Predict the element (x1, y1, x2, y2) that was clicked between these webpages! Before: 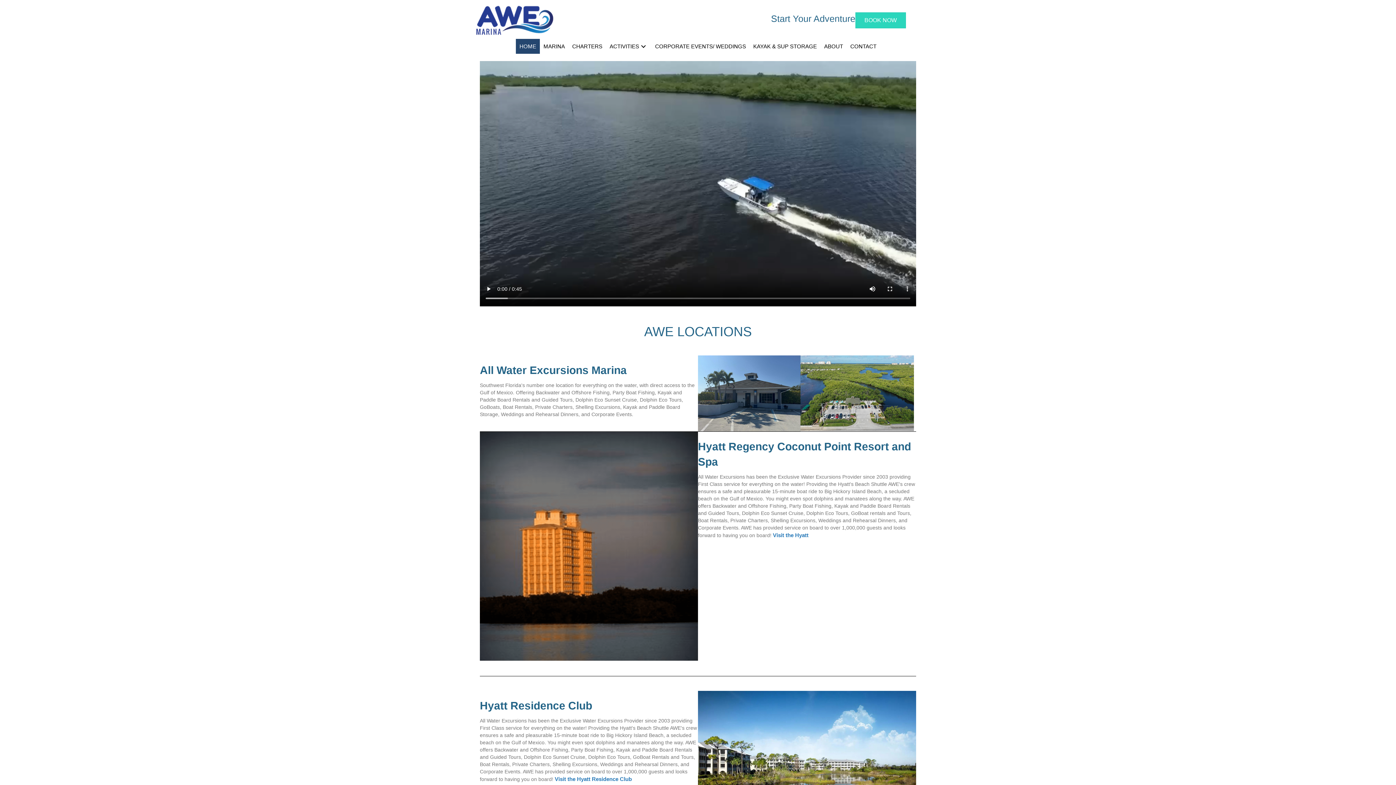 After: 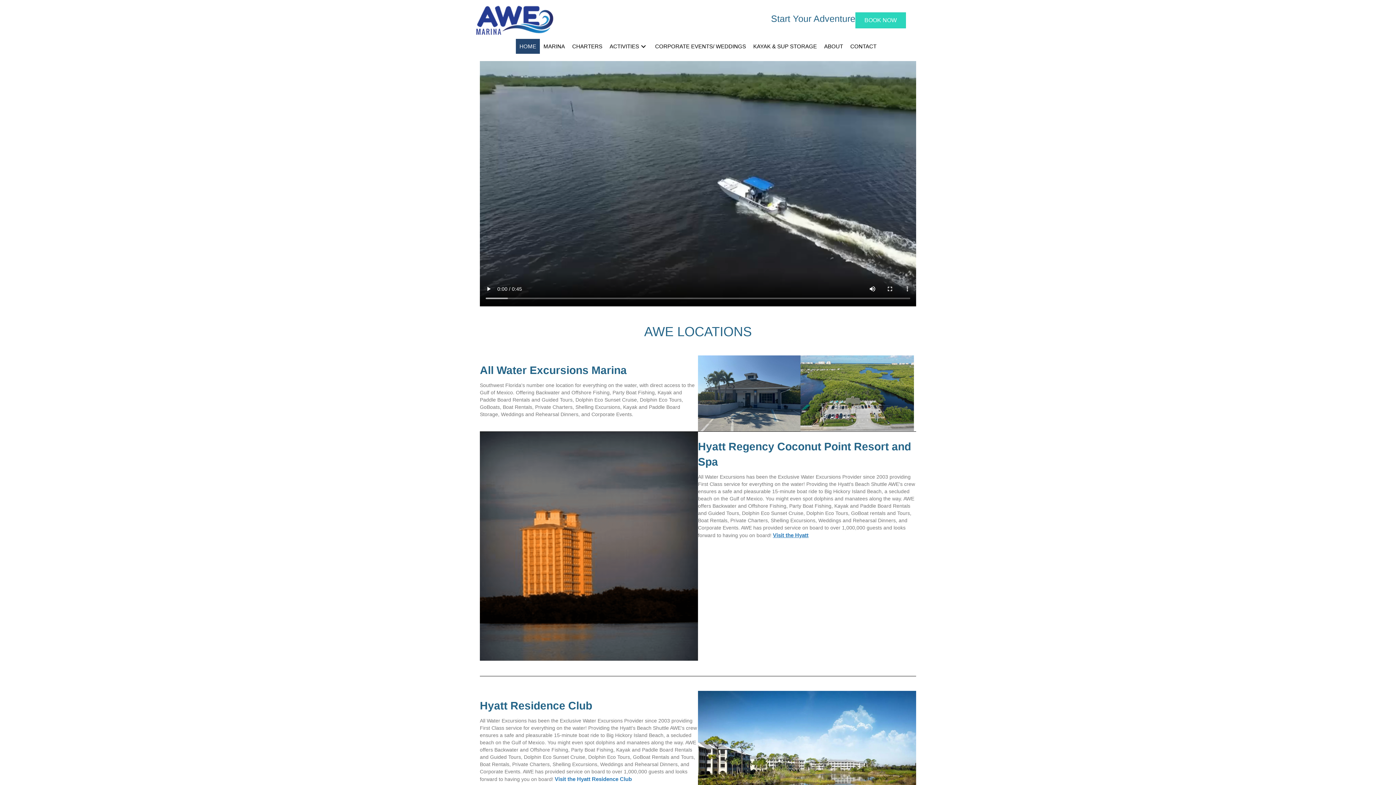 Action: label: Visit the Hyatt bbox: (773, 532, 808, 538)